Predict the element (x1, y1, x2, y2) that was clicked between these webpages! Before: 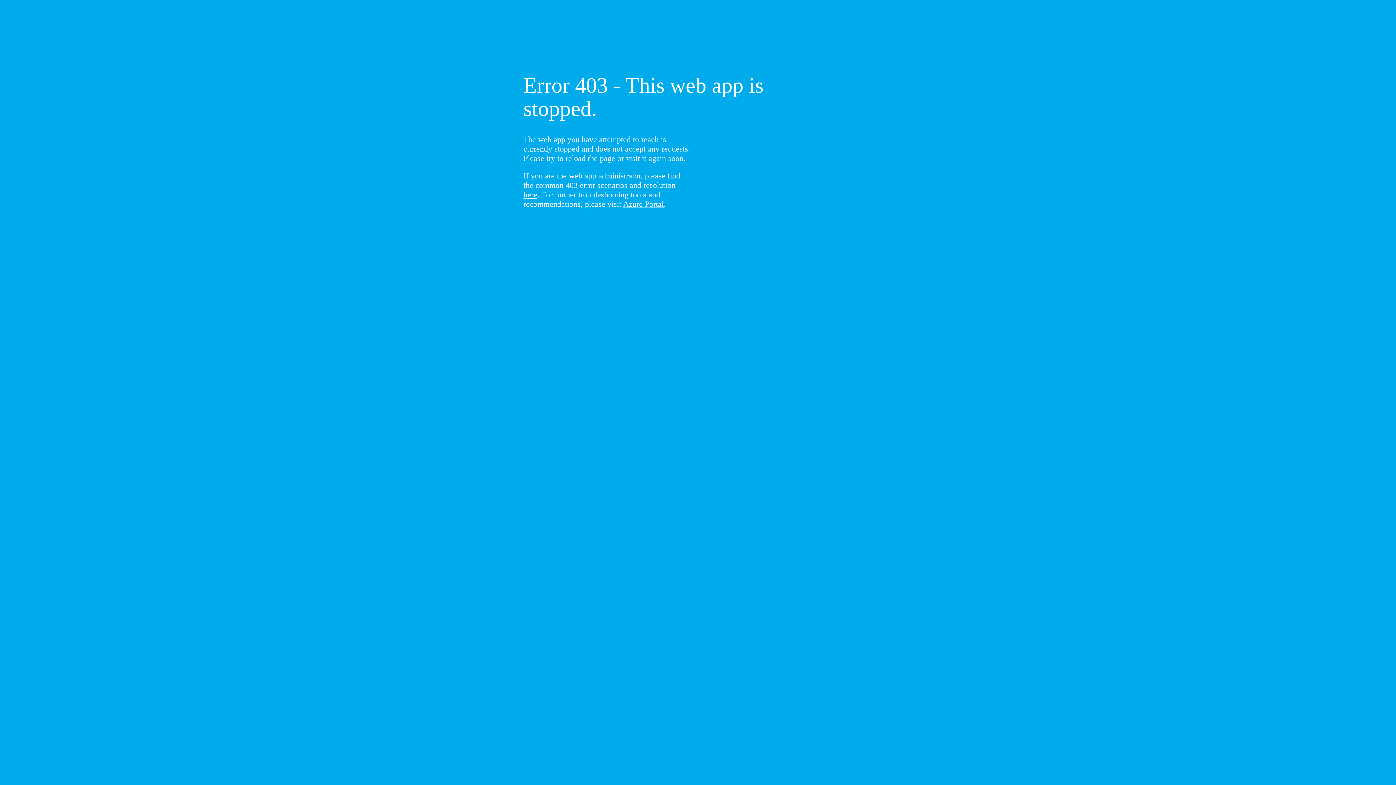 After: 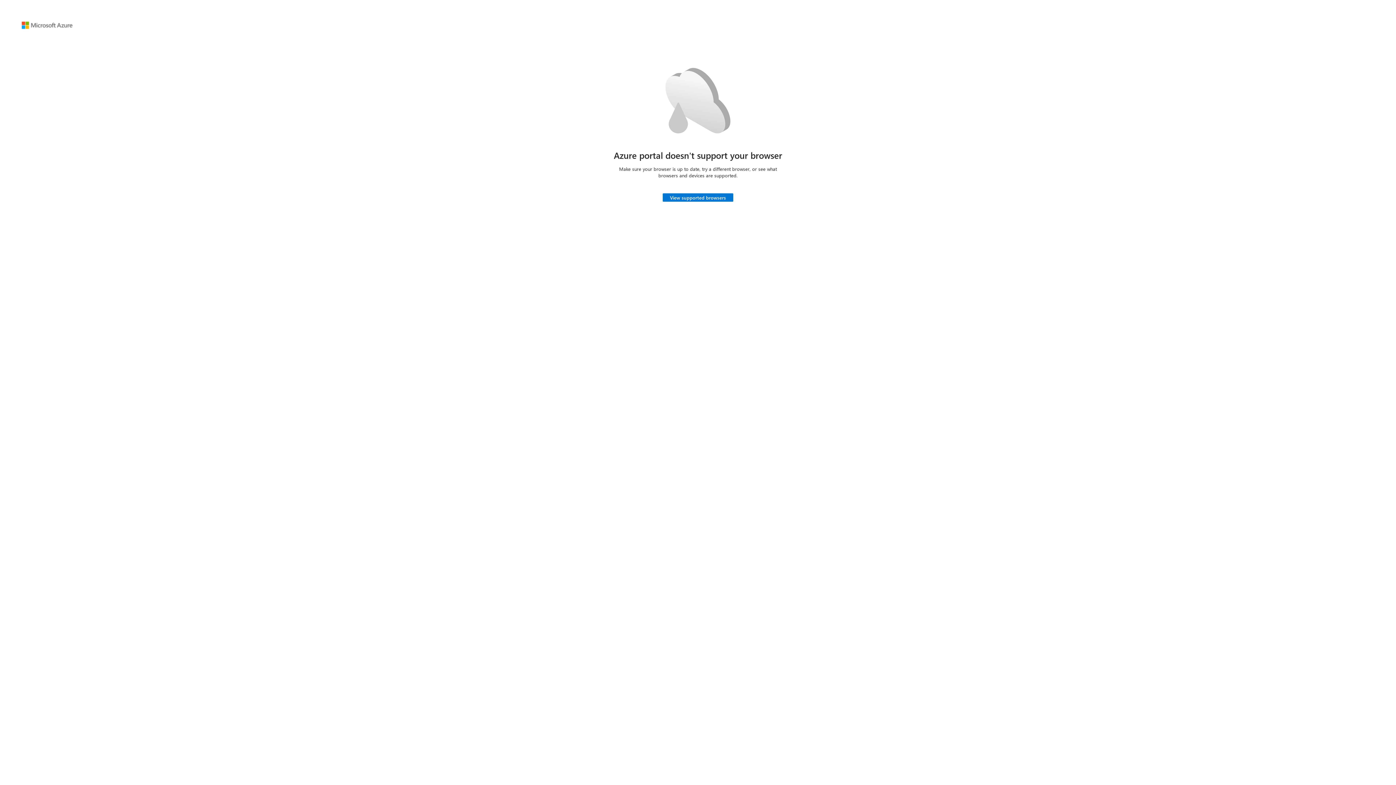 Action: bbox: (623, 199, 664, 208) label: Azure Portal